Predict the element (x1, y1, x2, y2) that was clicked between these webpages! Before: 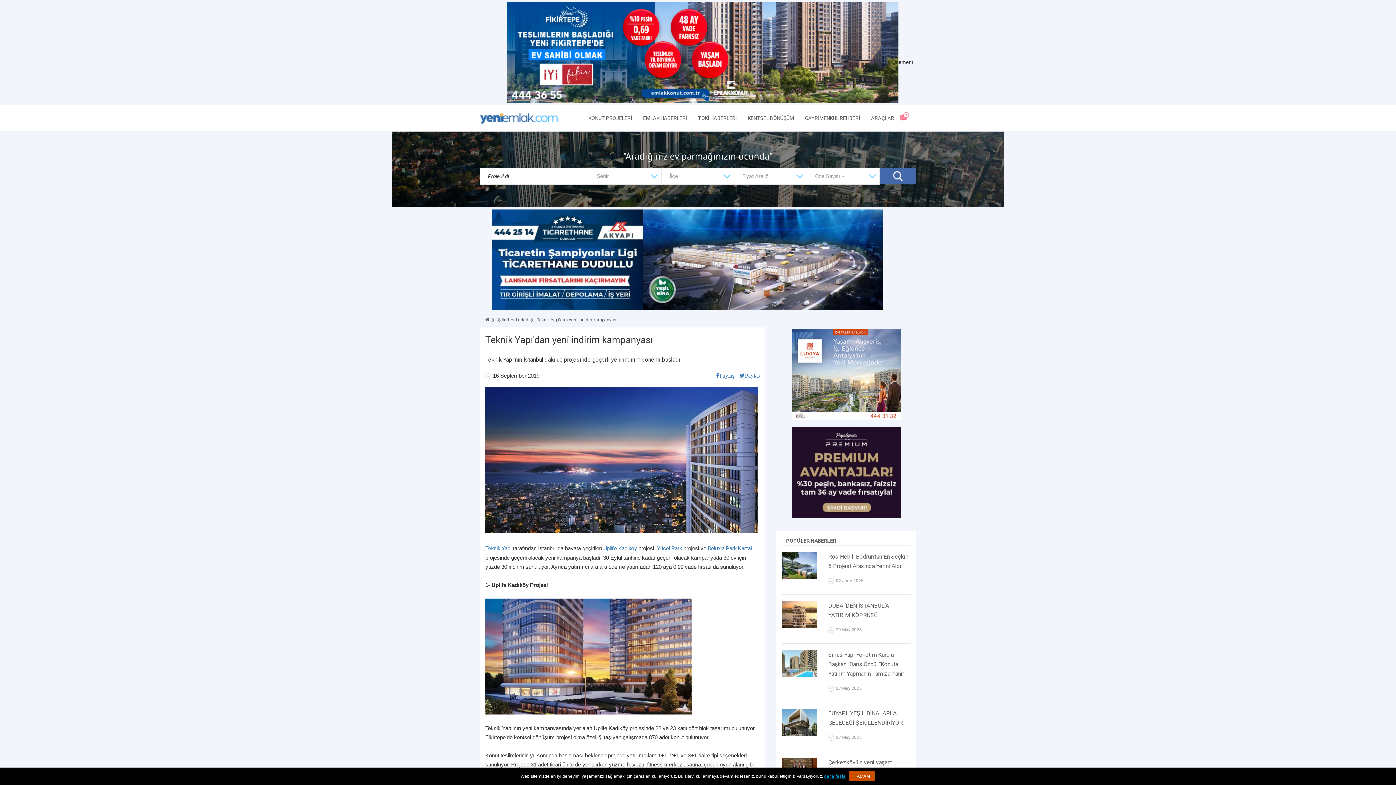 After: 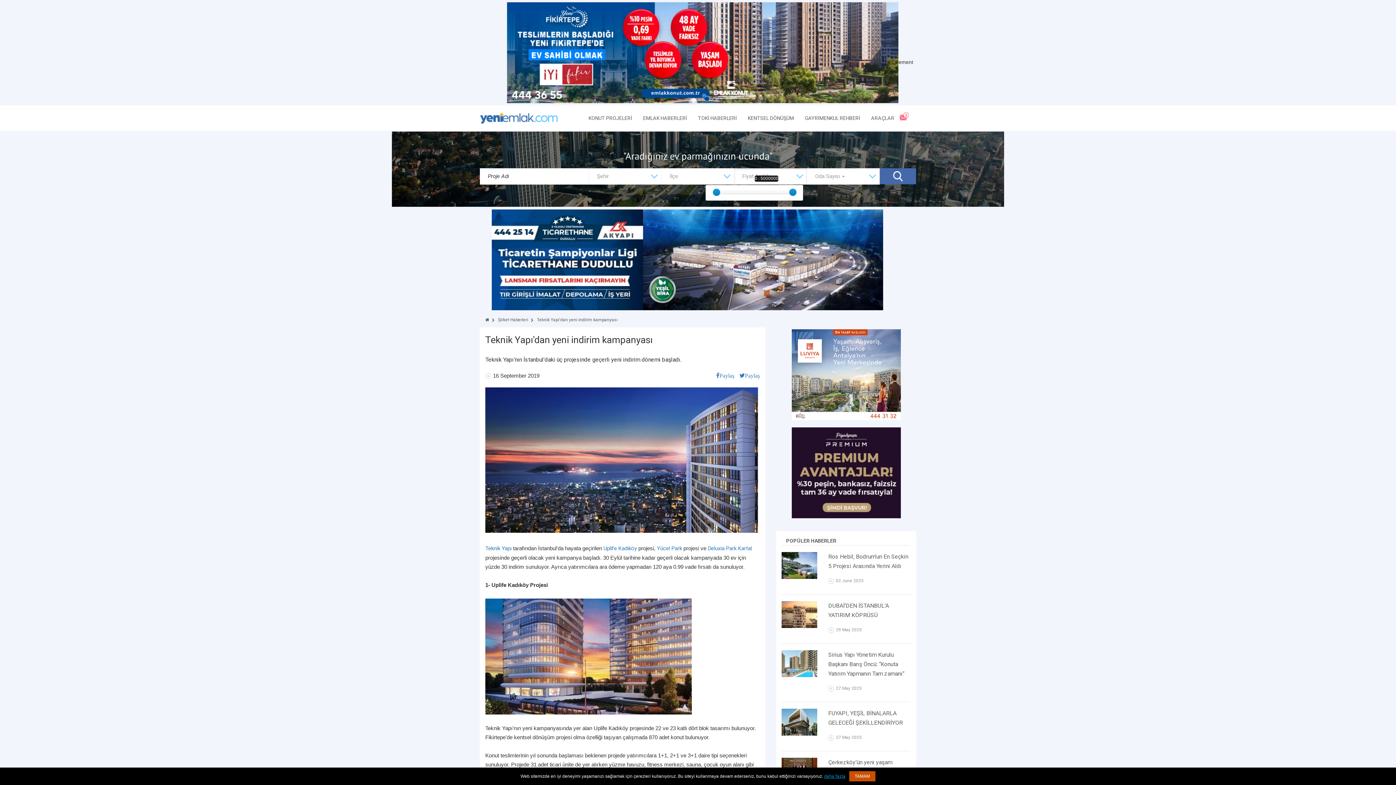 Action: label: Fiyat Aralığı bbox: (734, 168, 807, 184)